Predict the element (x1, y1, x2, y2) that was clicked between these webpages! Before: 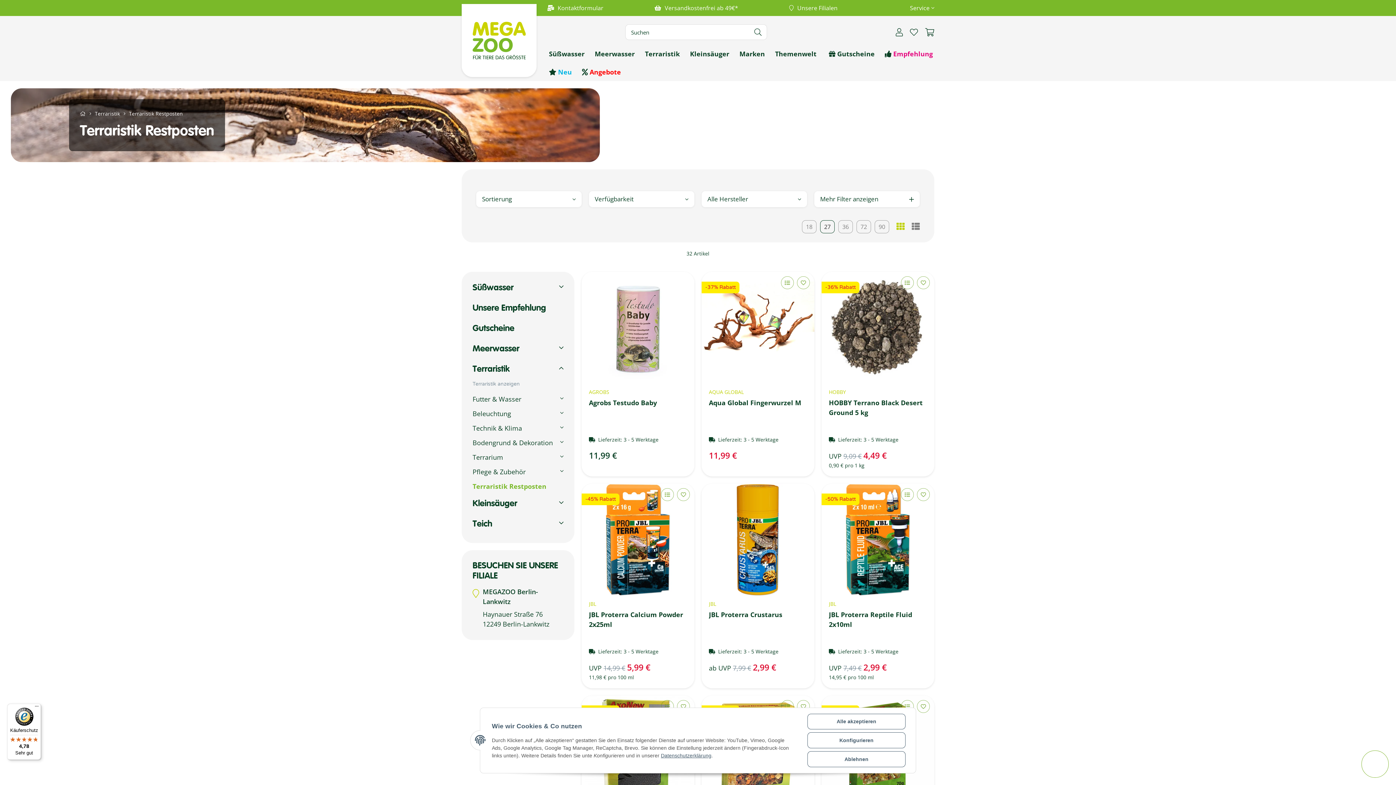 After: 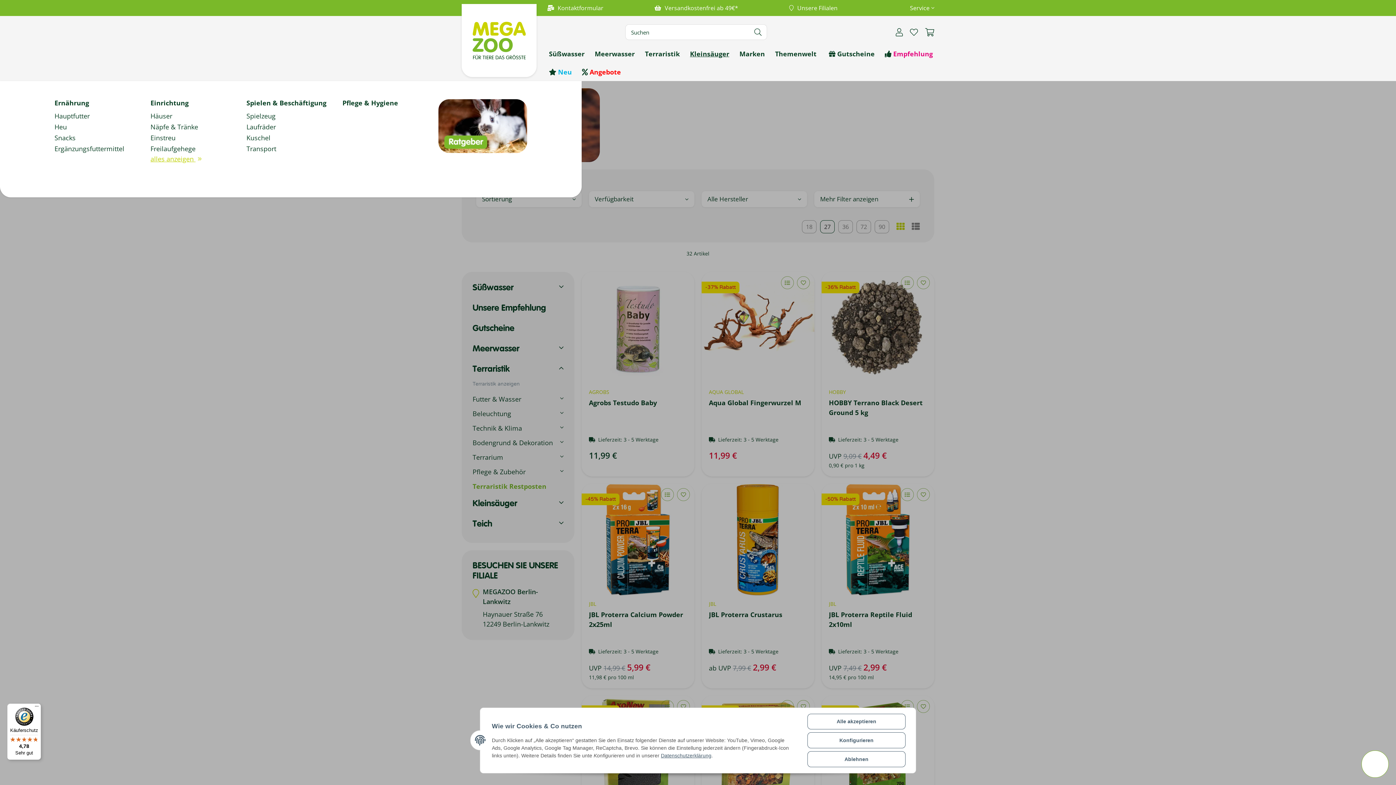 Action: label: Kleinsäuger bbox: (685, 44, 734, 62)